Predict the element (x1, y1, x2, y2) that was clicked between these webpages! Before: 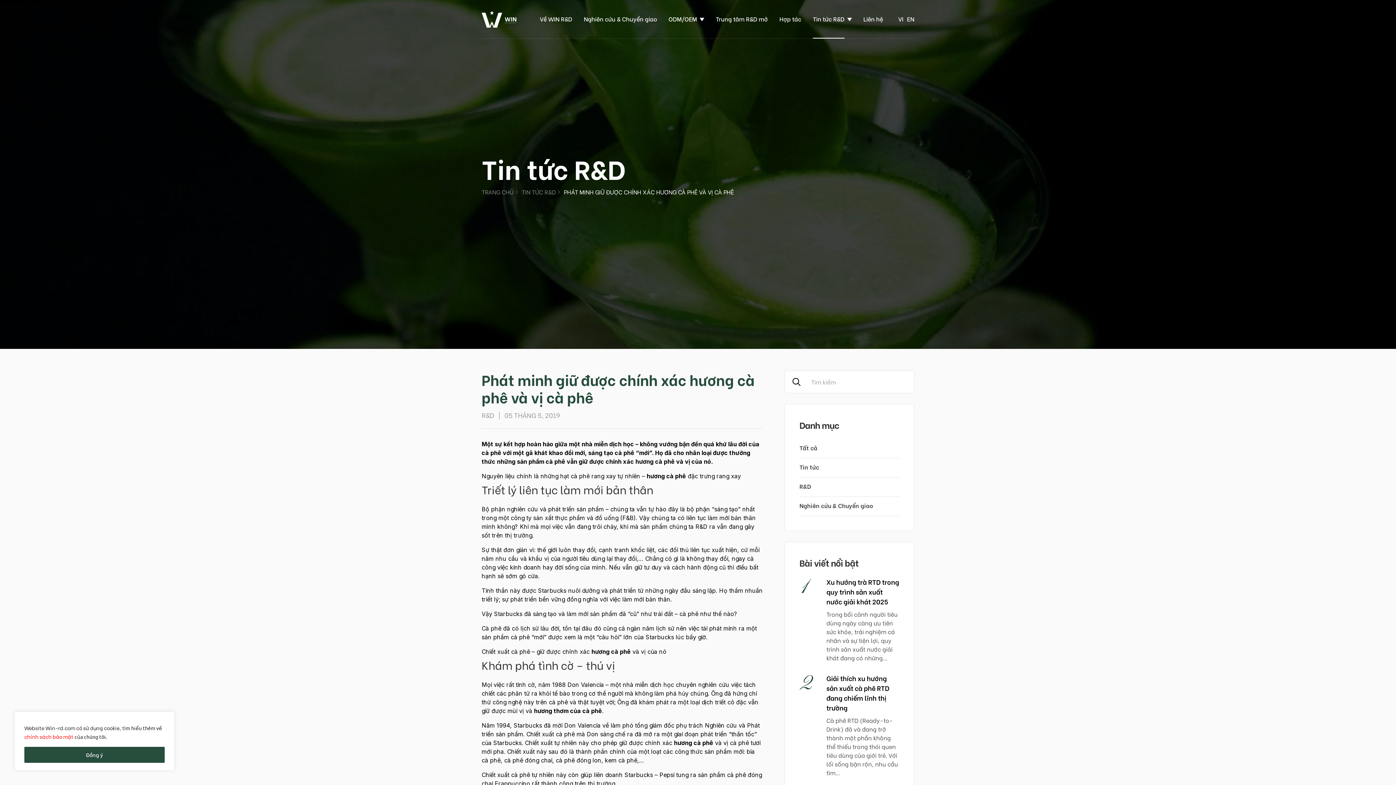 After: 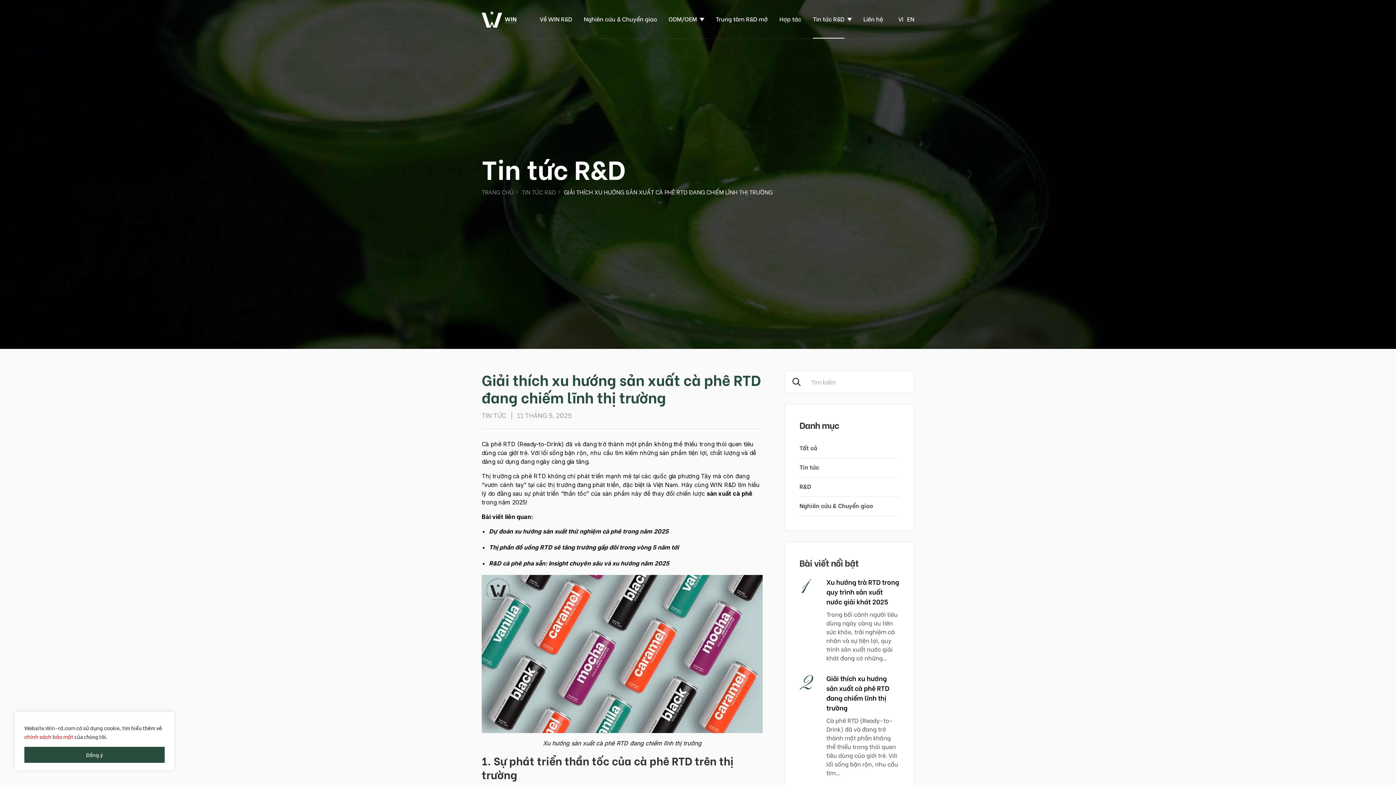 Action: bbox: (826, 673, 889, 712) label: Giải thích xu hướng sản xuất cà phê RTD đang chiếm lĩnh thị trường